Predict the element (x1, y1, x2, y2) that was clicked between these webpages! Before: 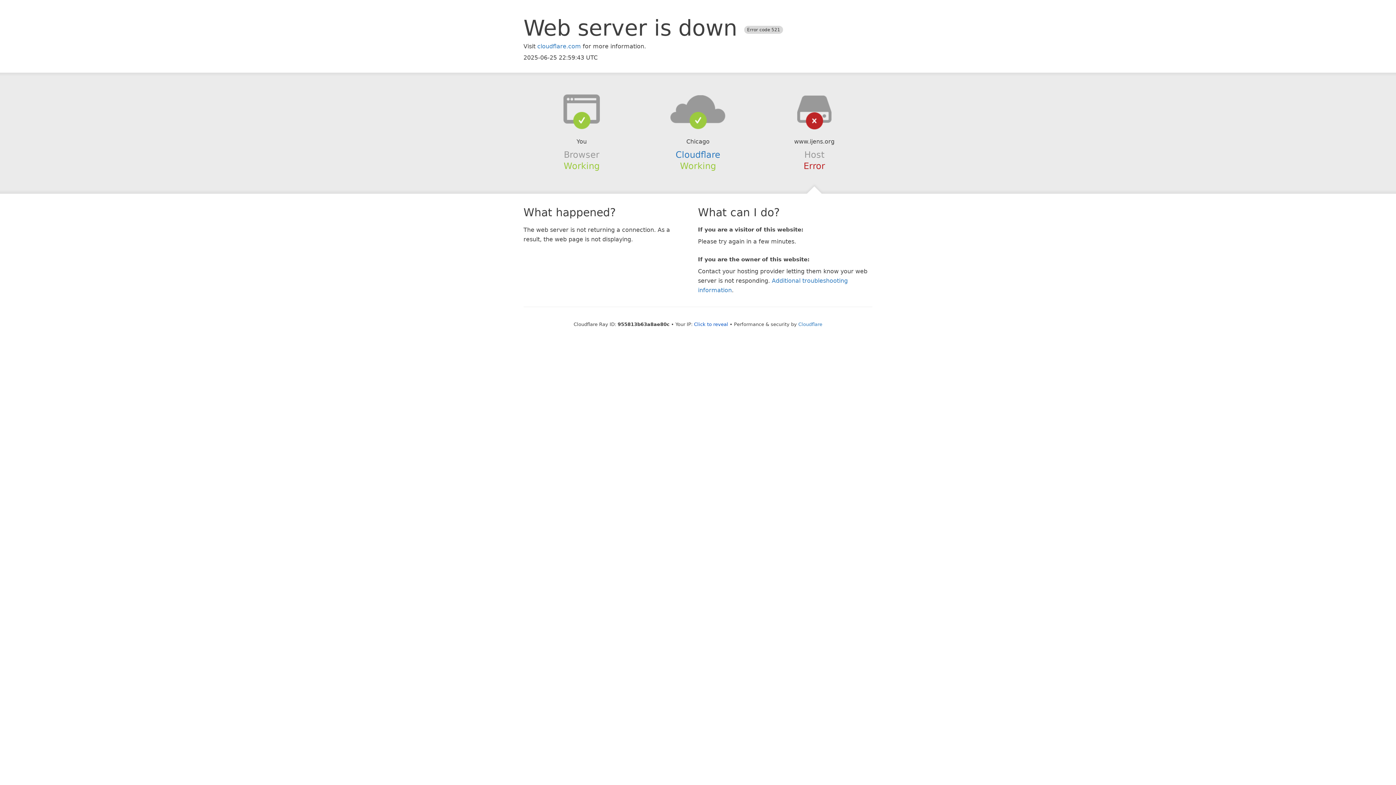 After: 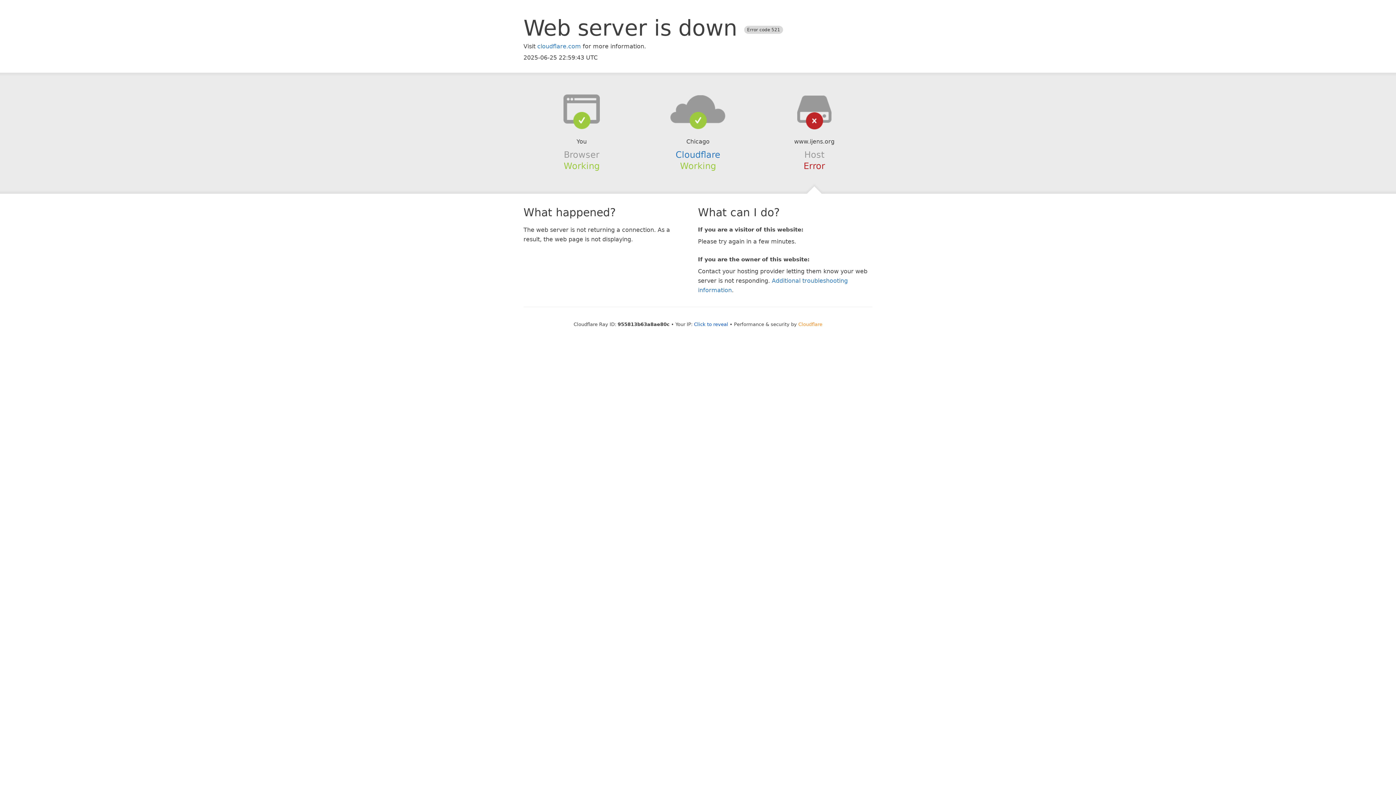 Action: bbox: (798, 321, 822, 327) label: Cloudflare